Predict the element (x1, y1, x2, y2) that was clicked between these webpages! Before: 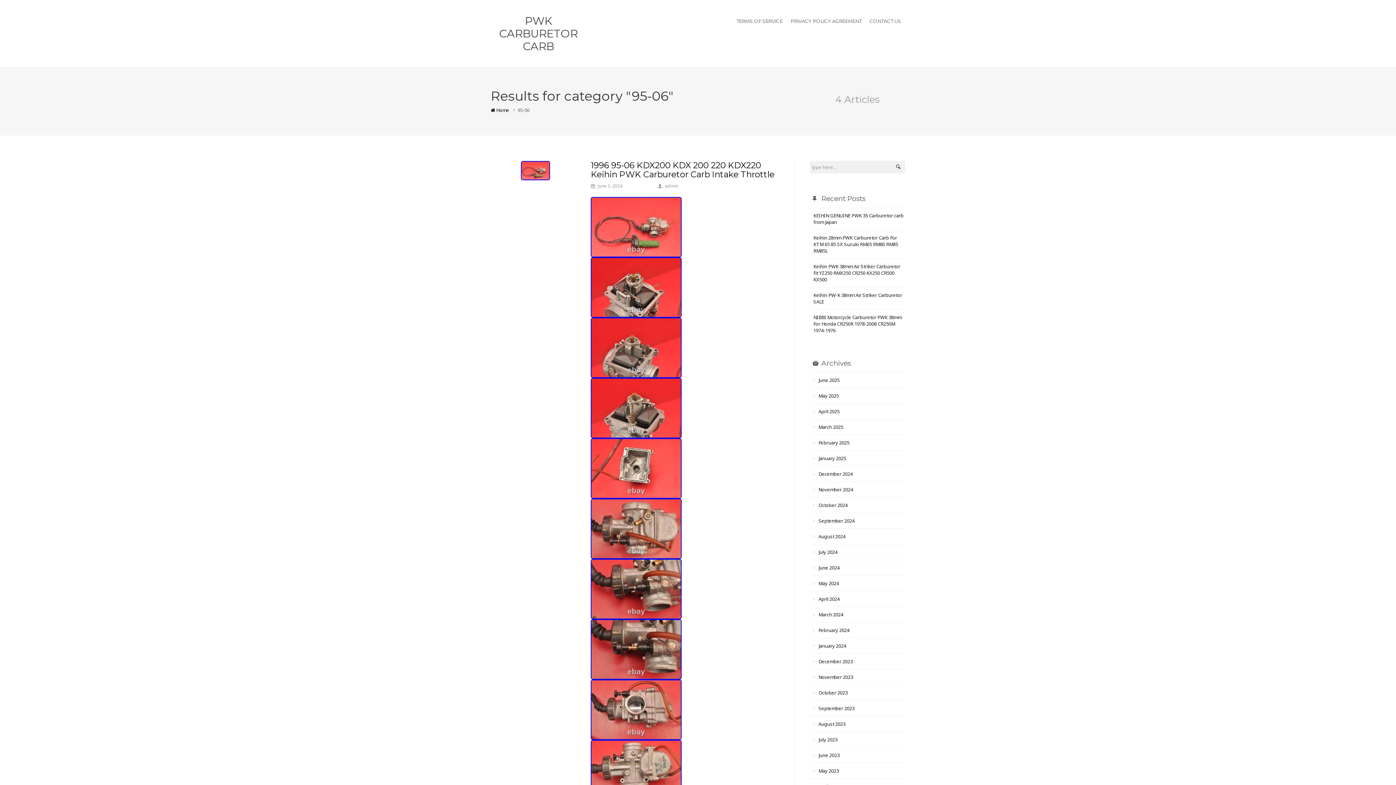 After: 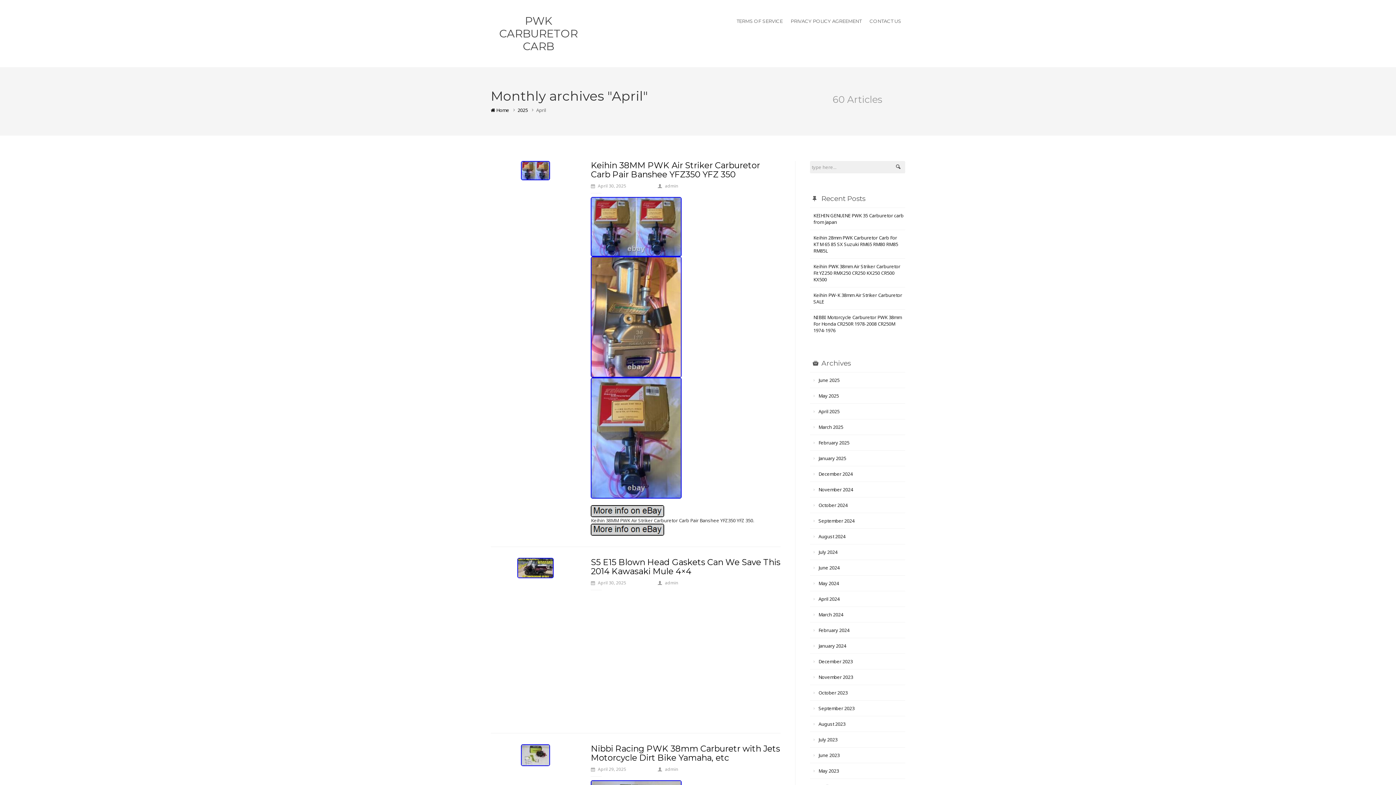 Action: bbox: (813, 408, 839, 414) label: April 2025